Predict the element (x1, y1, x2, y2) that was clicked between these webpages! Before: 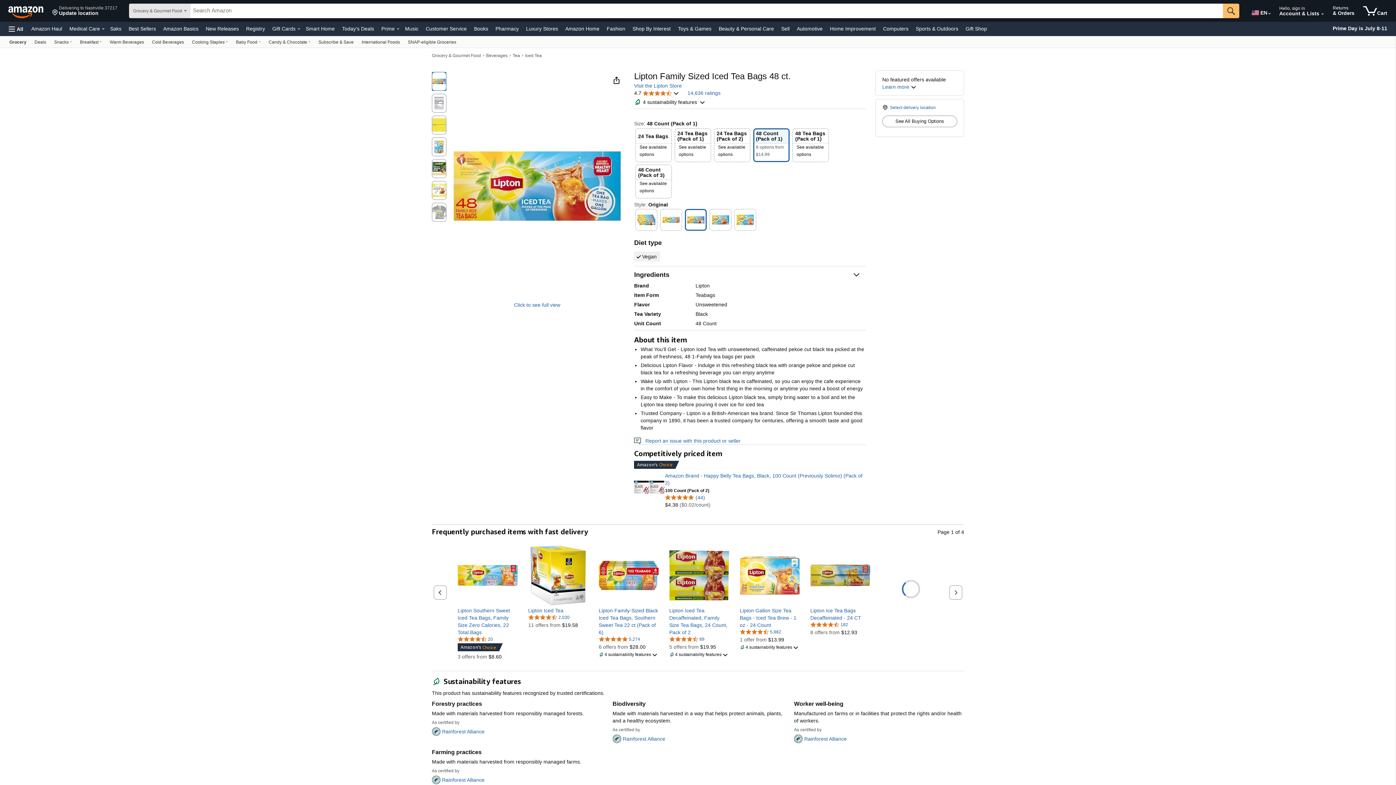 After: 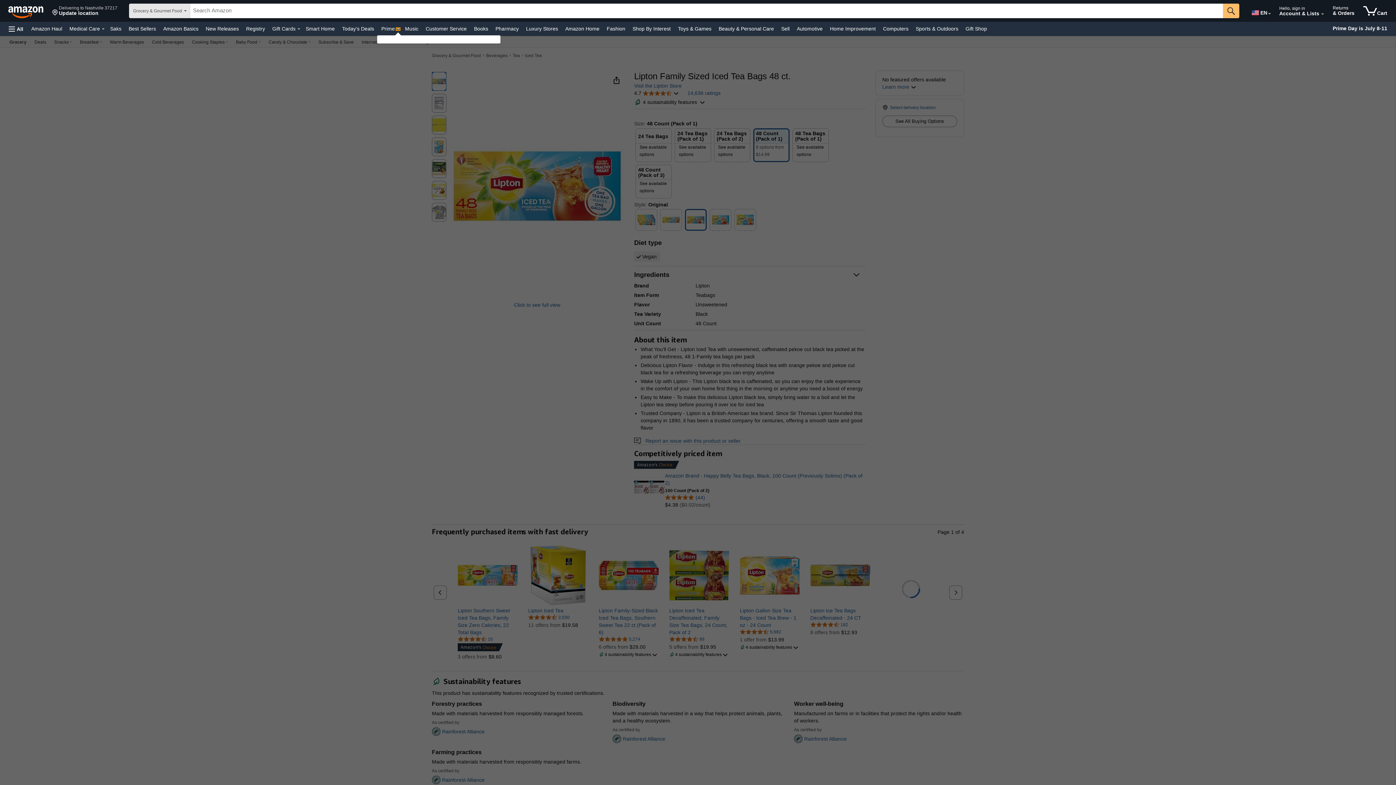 Action: label: Prime Details bbox: (396, 28, 399, 29)